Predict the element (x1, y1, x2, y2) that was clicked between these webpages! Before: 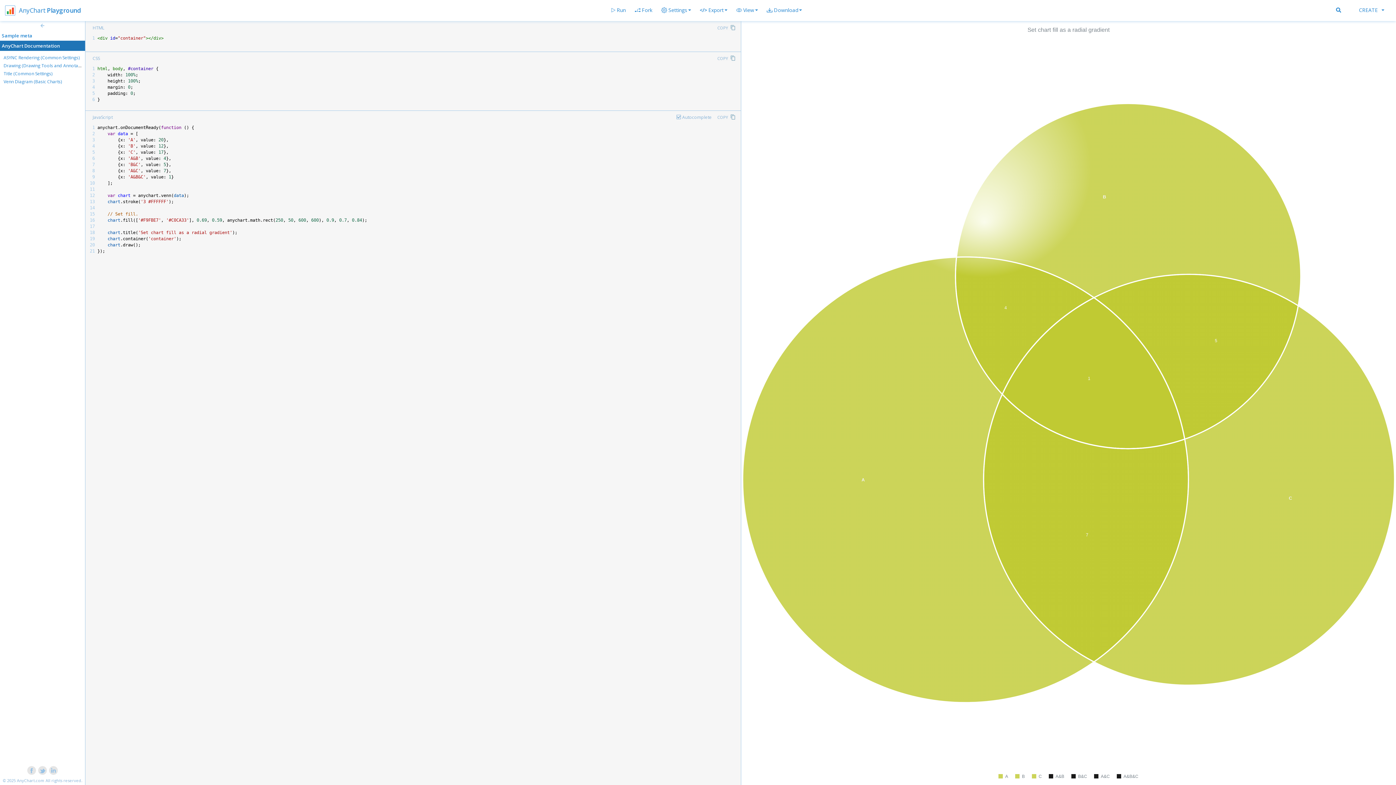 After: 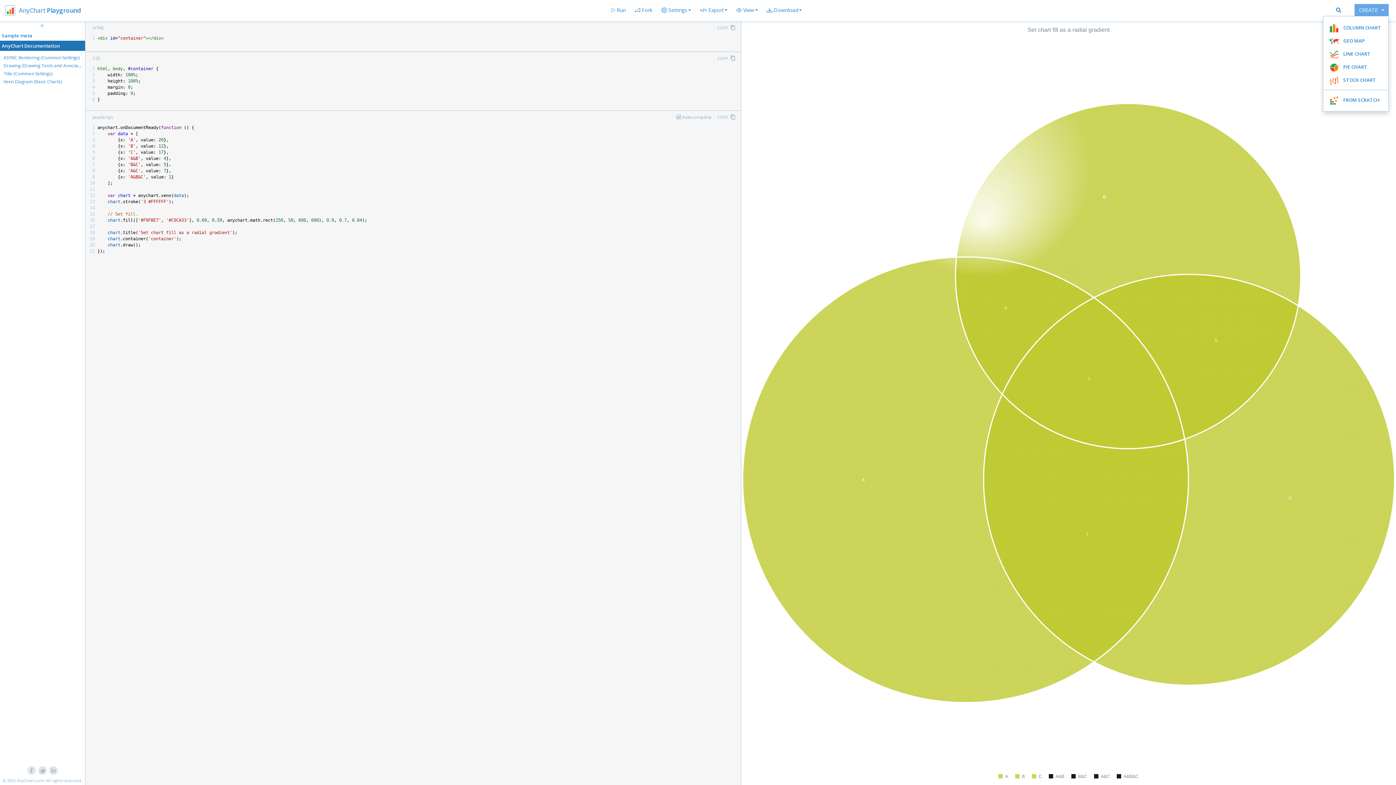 Action: label: CREATE bbox: (1354, 4, 1389, 16)